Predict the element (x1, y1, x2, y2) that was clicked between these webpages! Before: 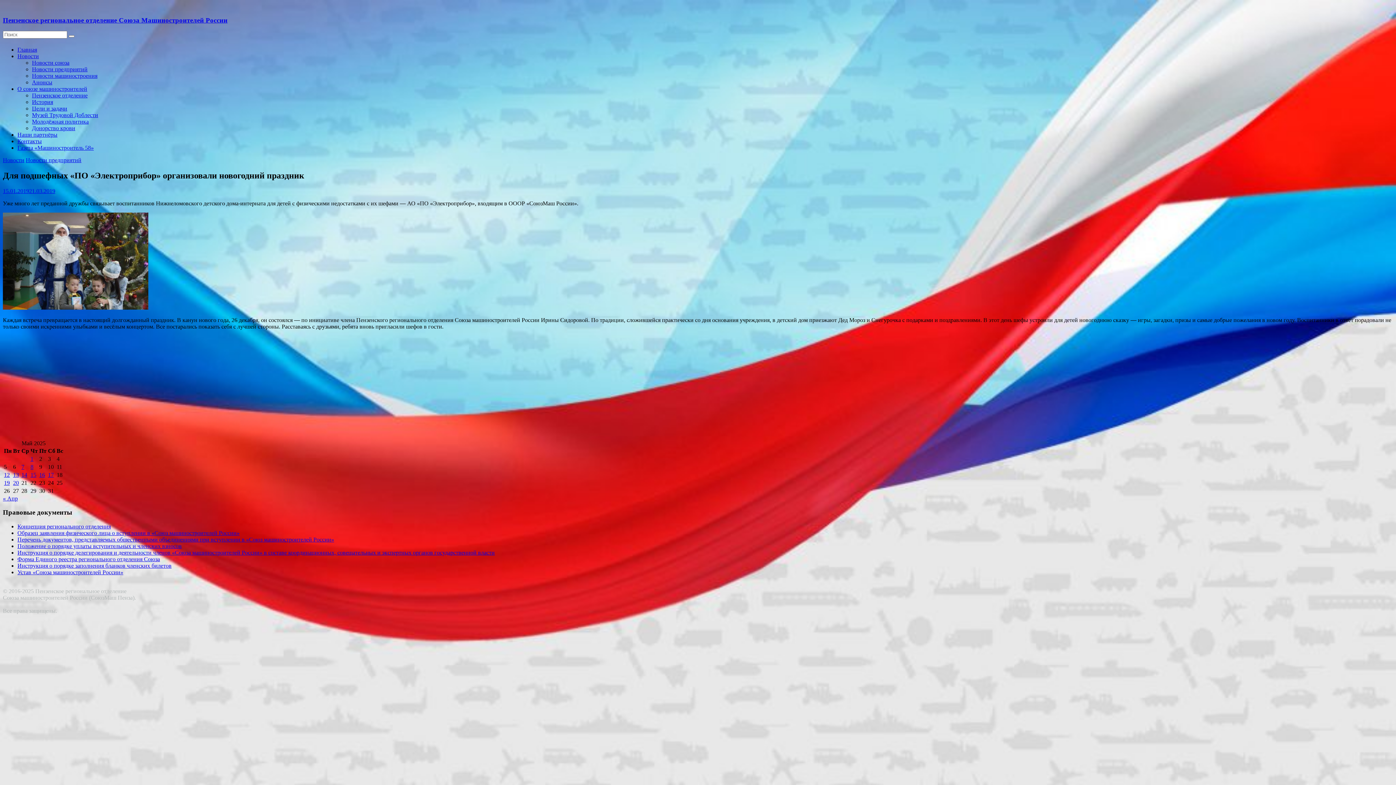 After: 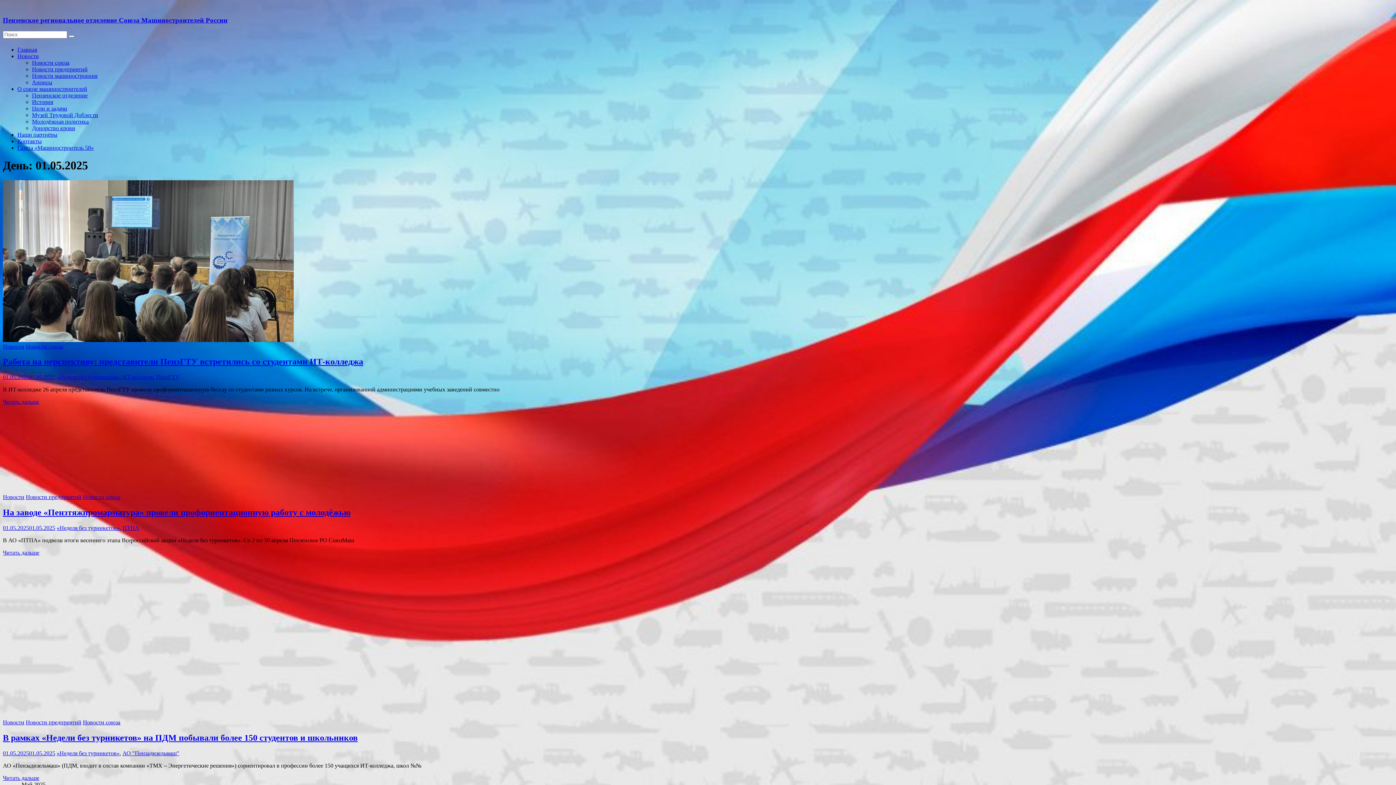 Action: label: Записи, опубликованные 01.05.2025 bbox: (30, 455, 33, 462)